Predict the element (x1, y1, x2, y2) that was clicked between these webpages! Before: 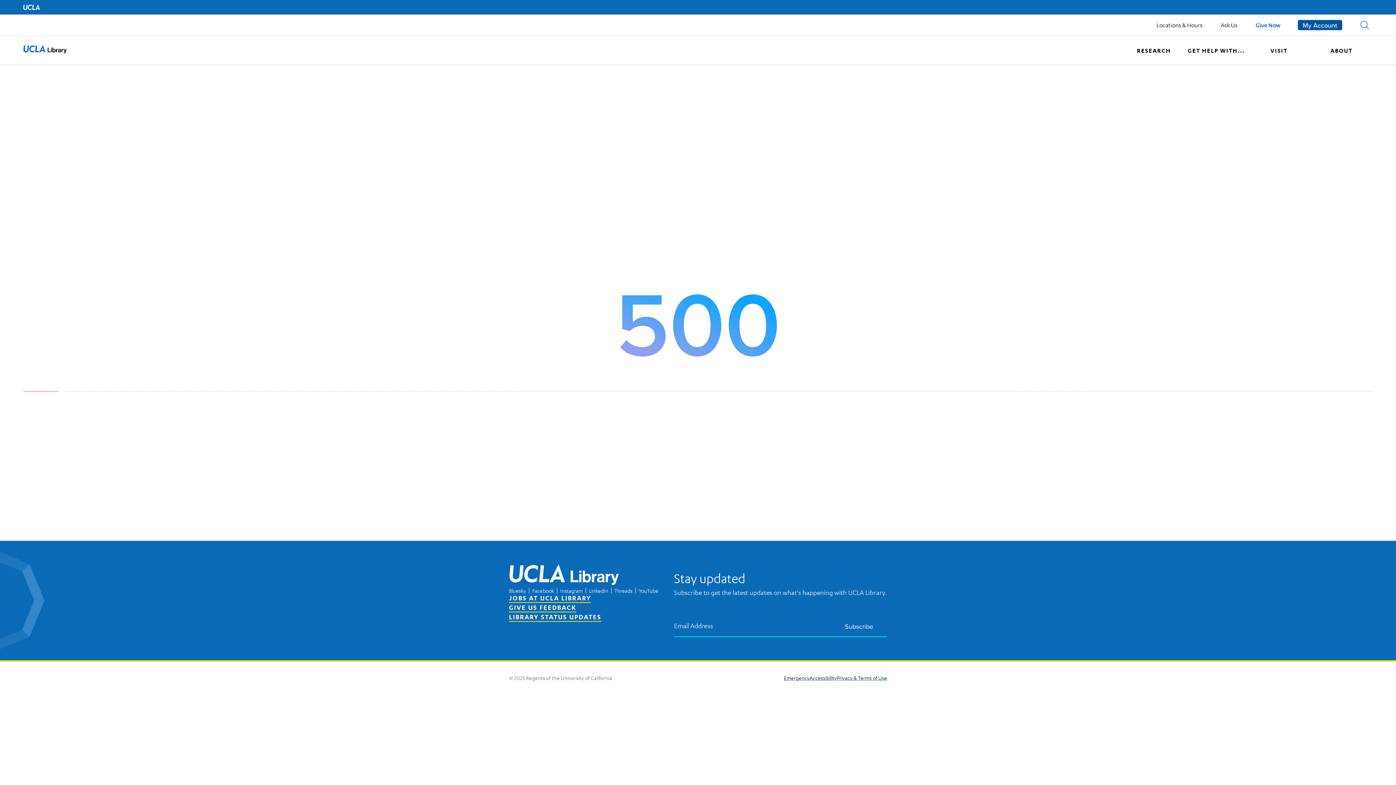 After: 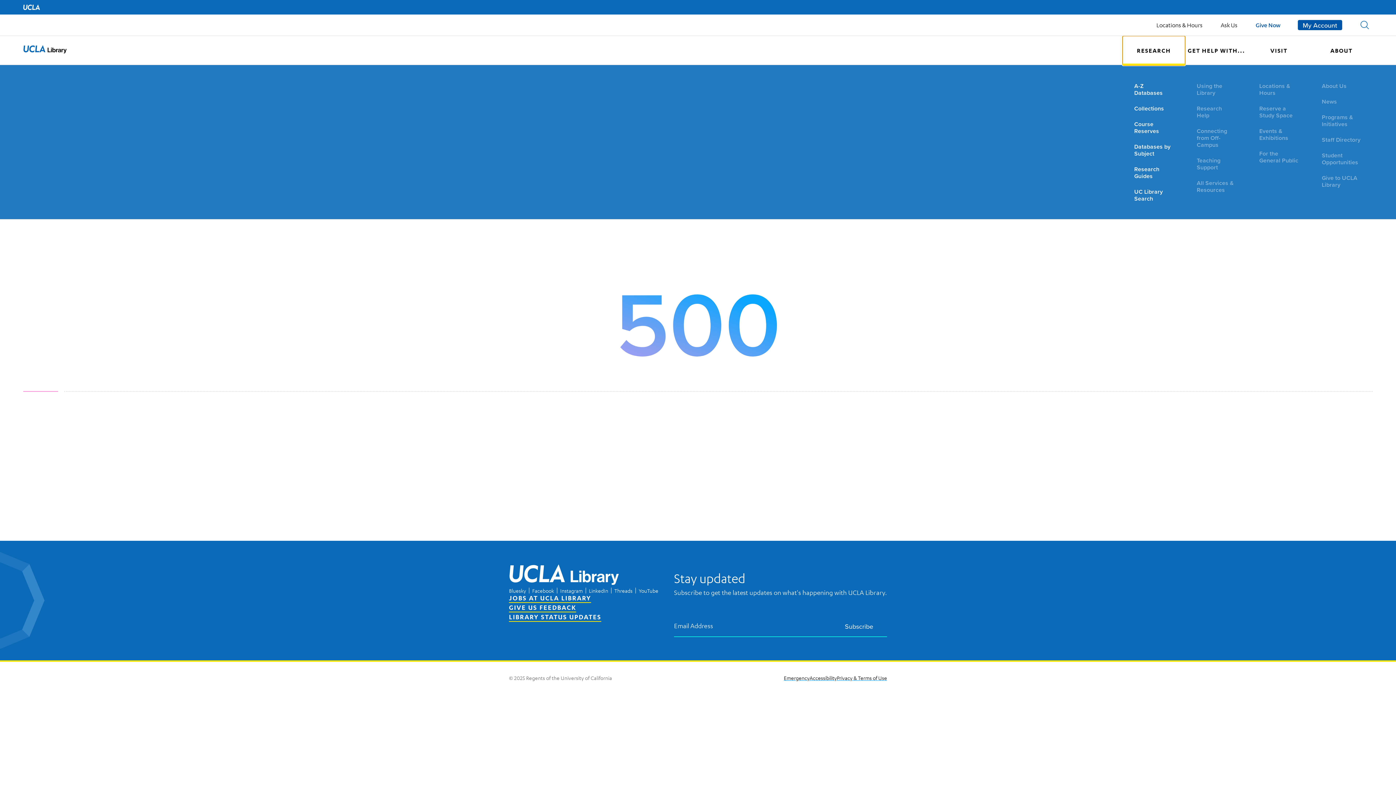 Action: bbox: (1122, 36, 1185, 65) label: RESEARCH